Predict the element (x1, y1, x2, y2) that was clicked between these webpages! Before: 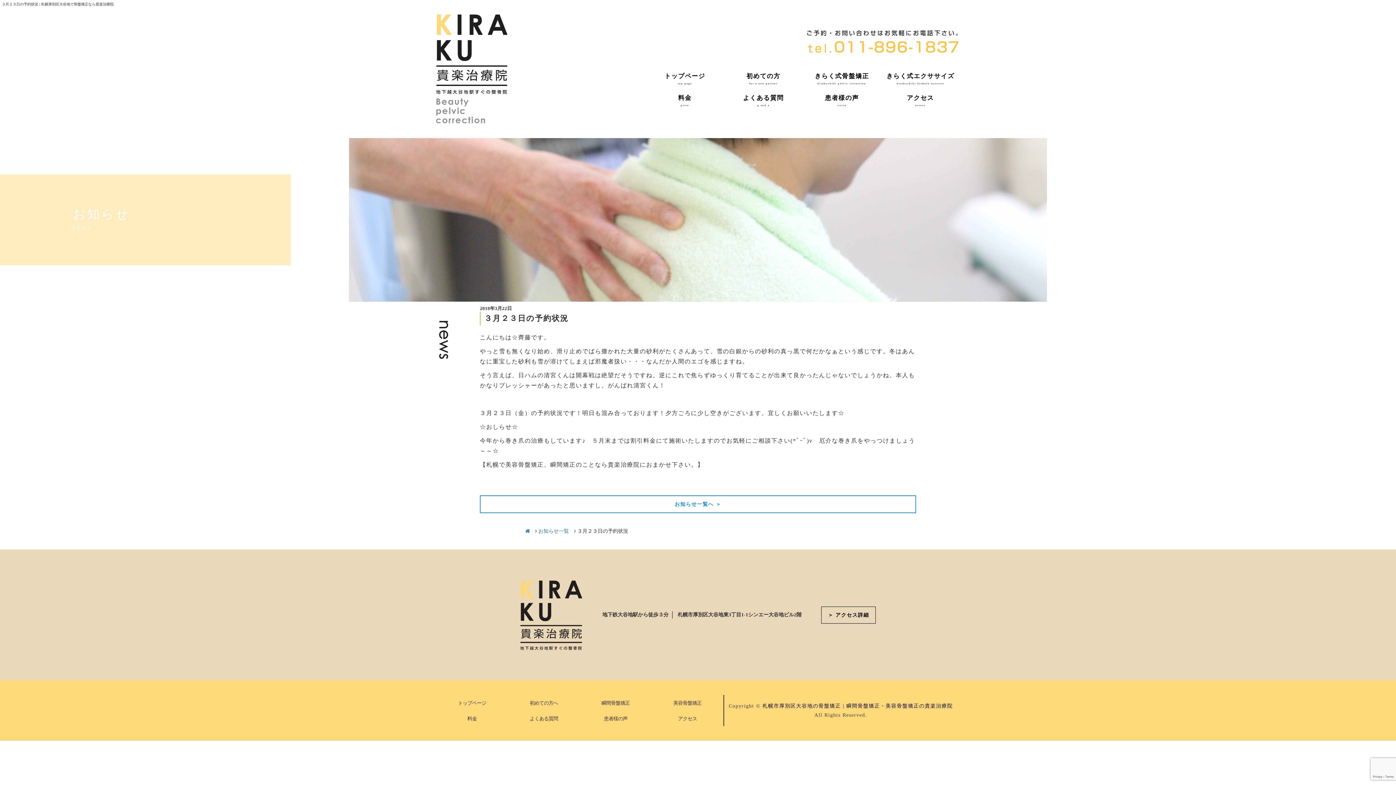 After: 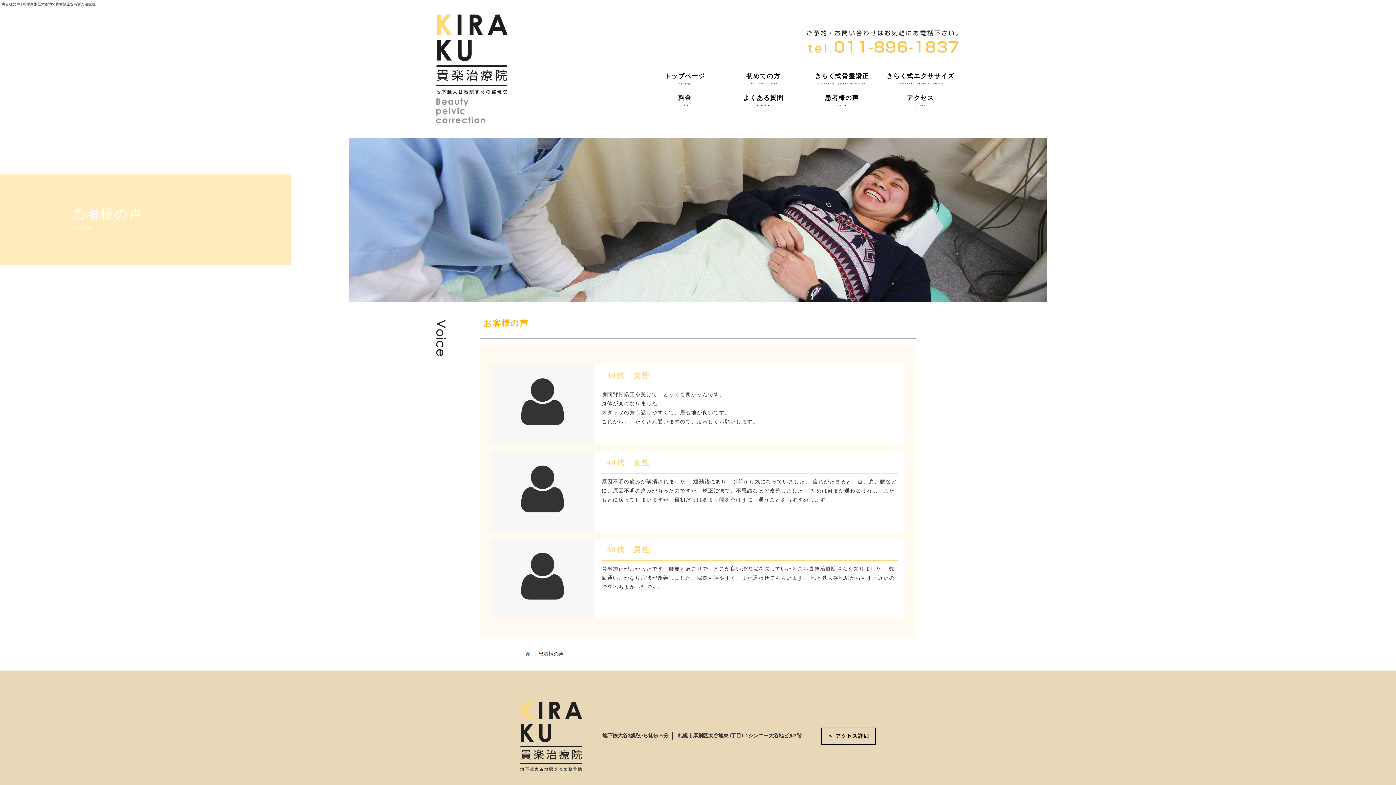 Action: label: 患者様の声
voice bbox: (802, 92, 881, 107)